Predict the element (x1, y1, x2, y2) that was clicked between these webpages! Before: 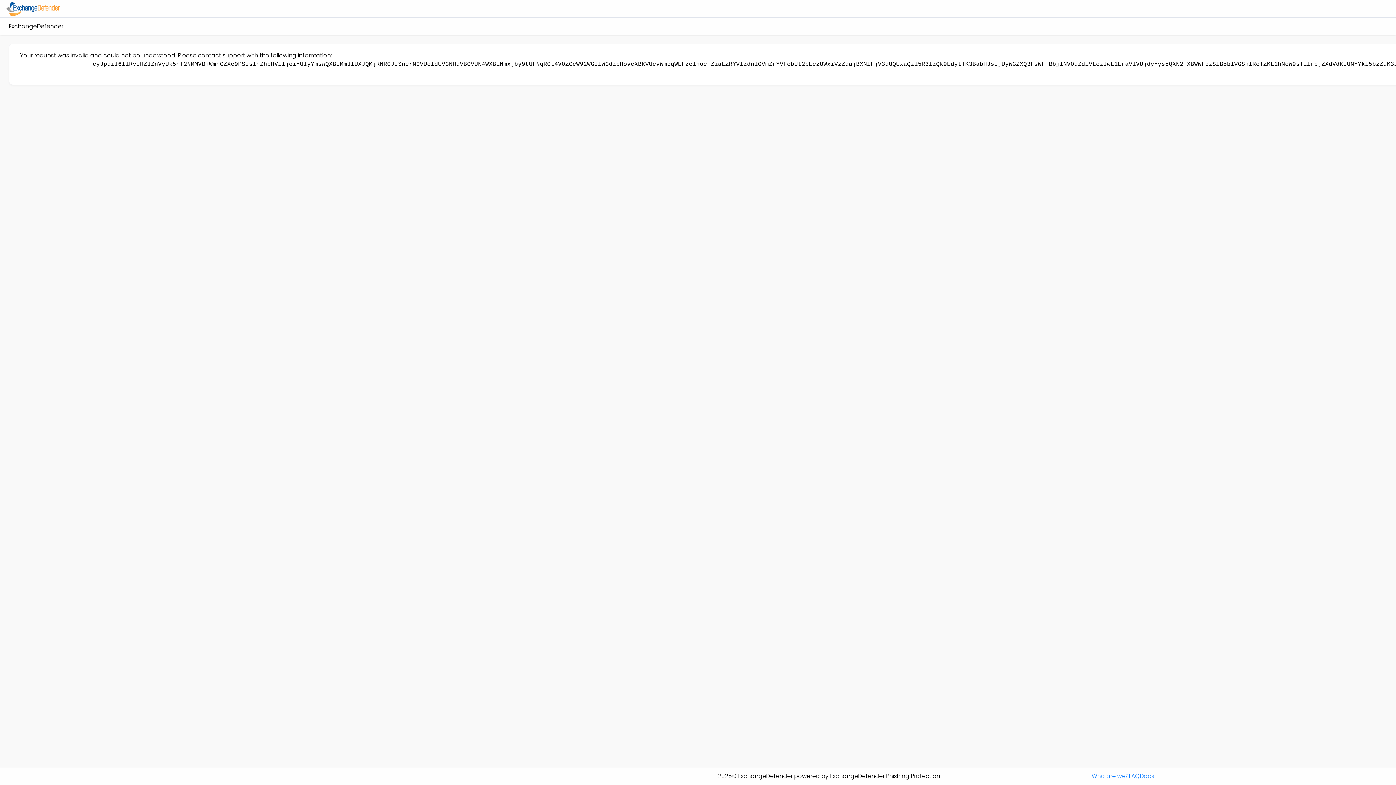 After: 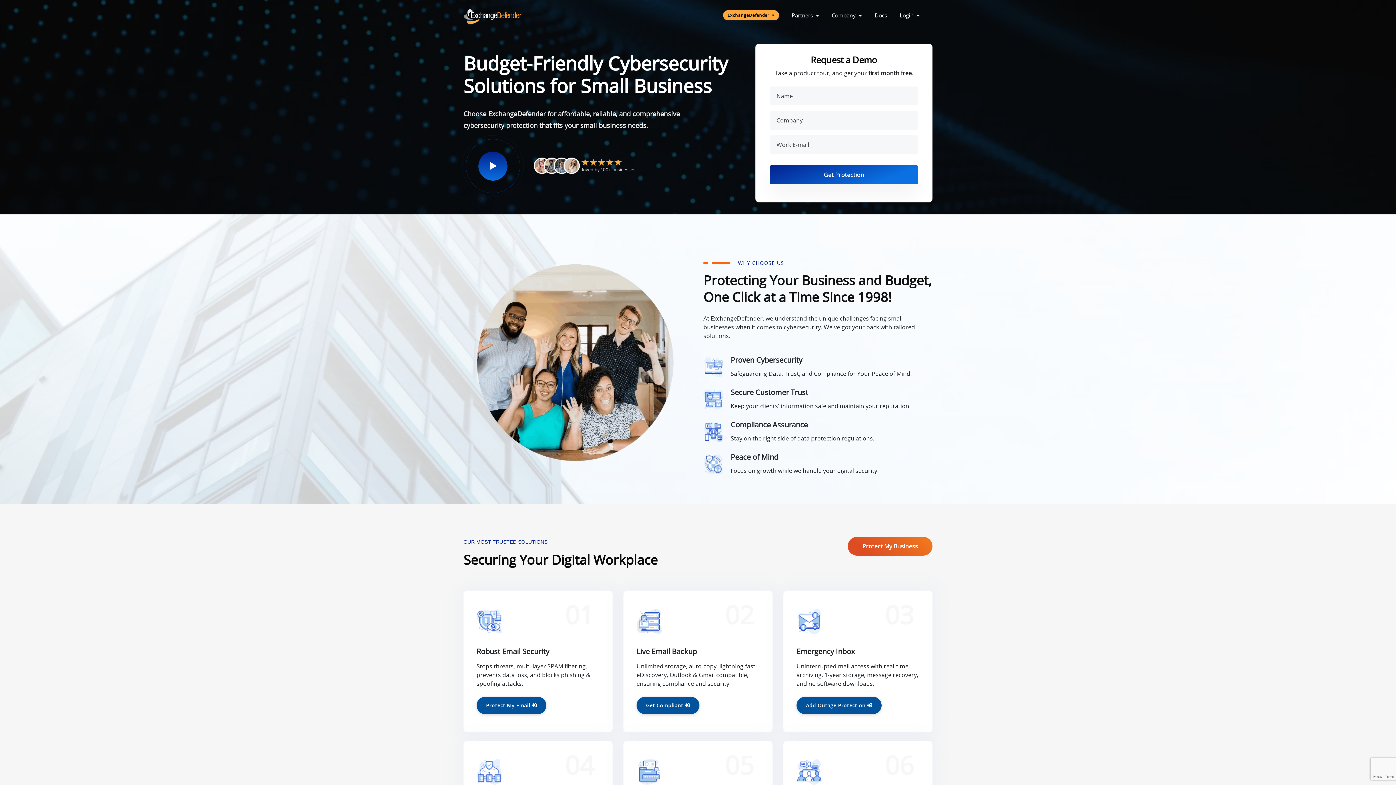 Action: bbox: (1092, 772, 1129, 781) label: Who are we?